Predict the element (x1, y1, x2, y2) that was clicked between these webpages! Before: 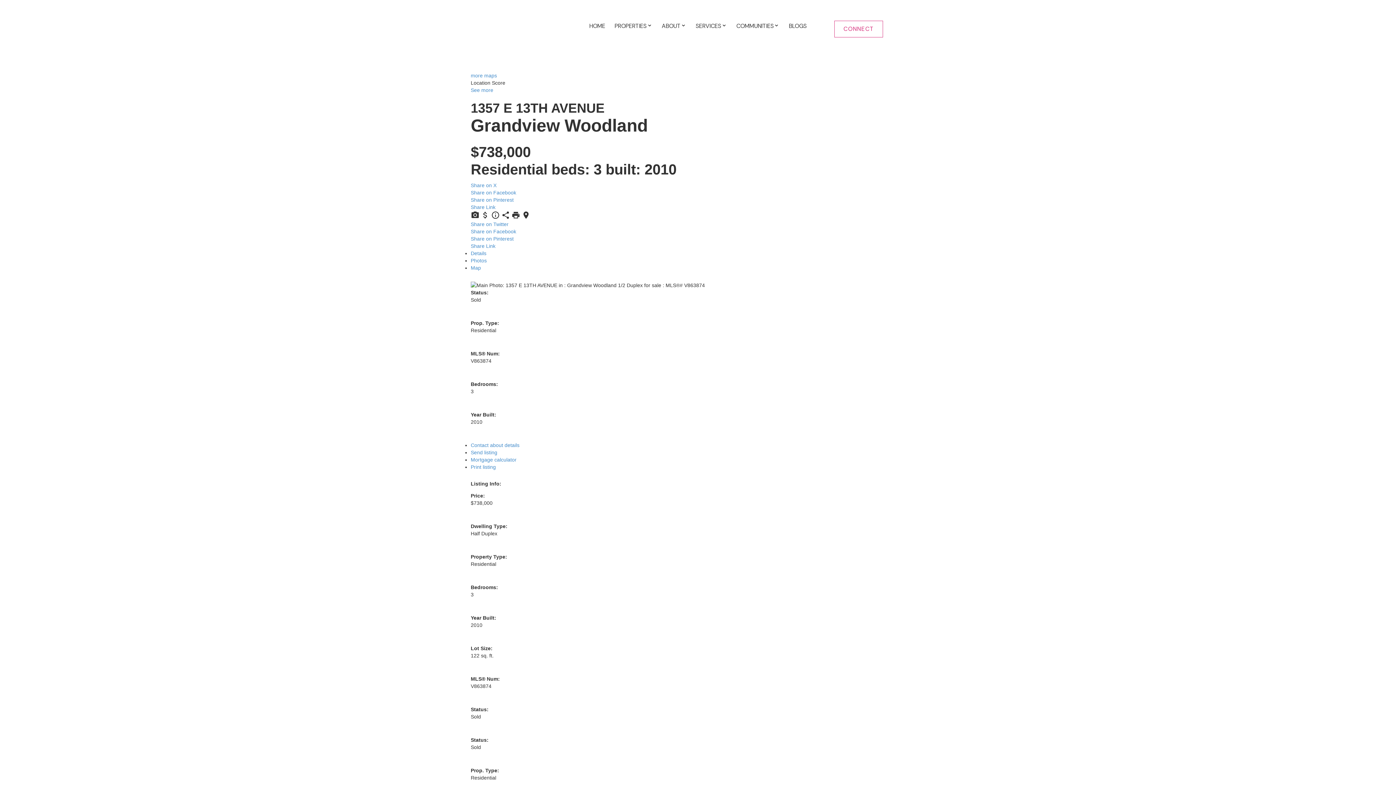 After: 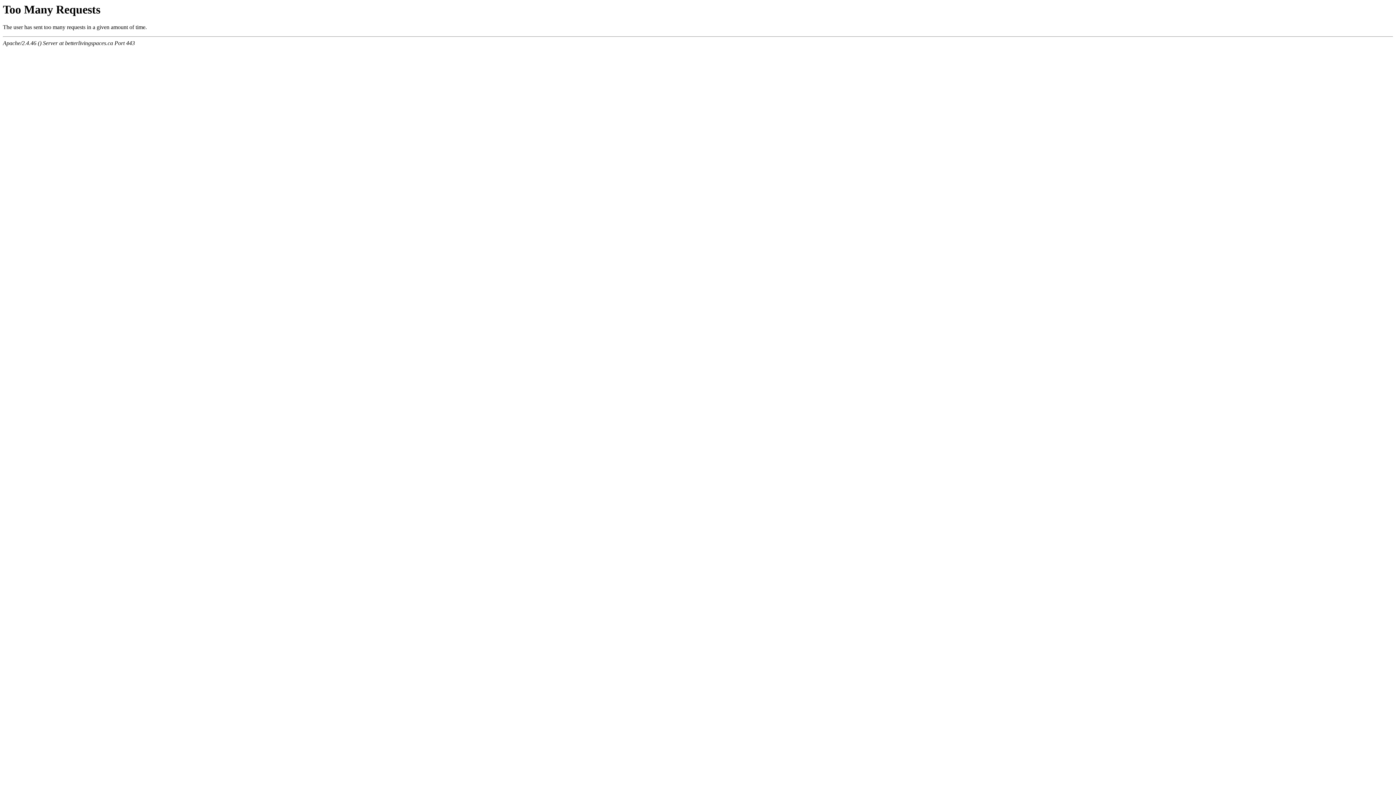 Action: bbox: (470, 0, 561, 52)